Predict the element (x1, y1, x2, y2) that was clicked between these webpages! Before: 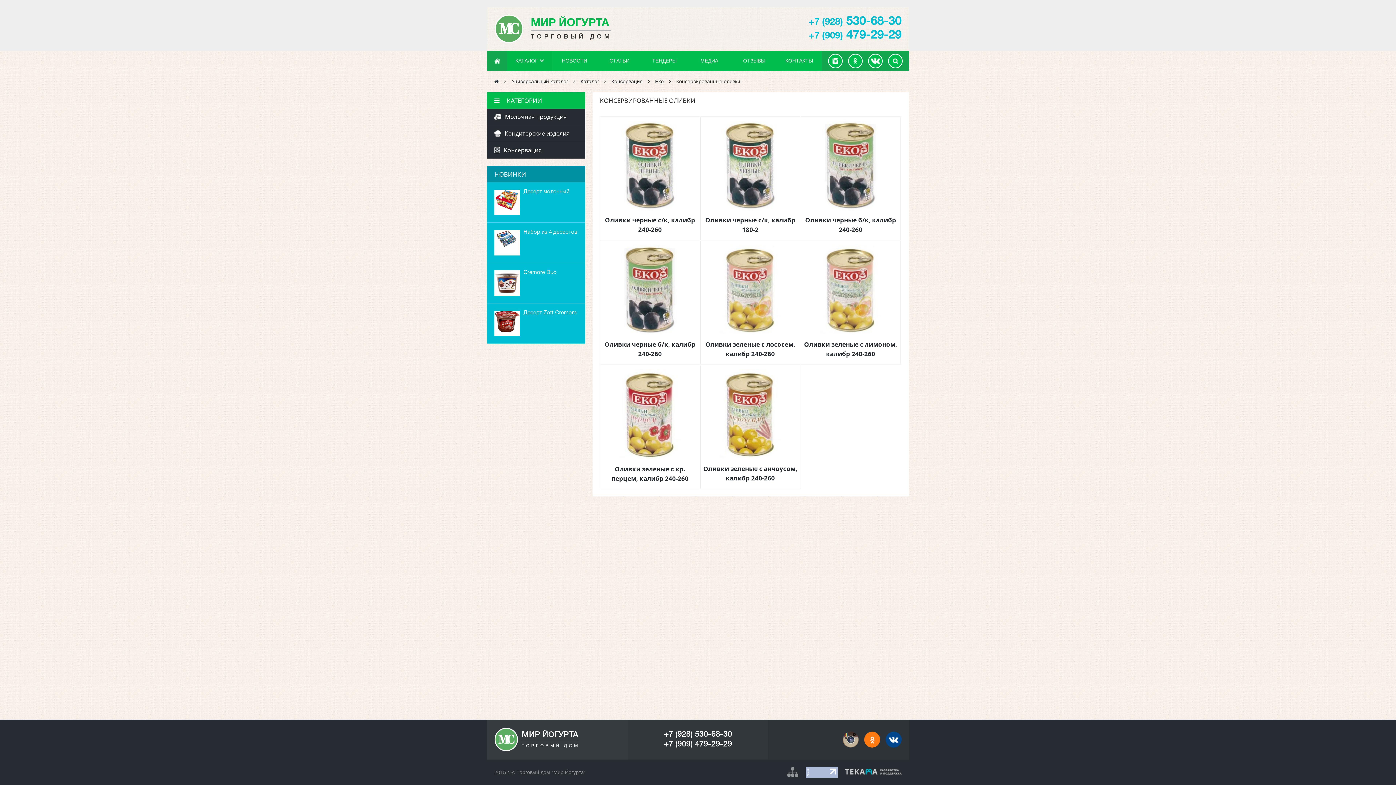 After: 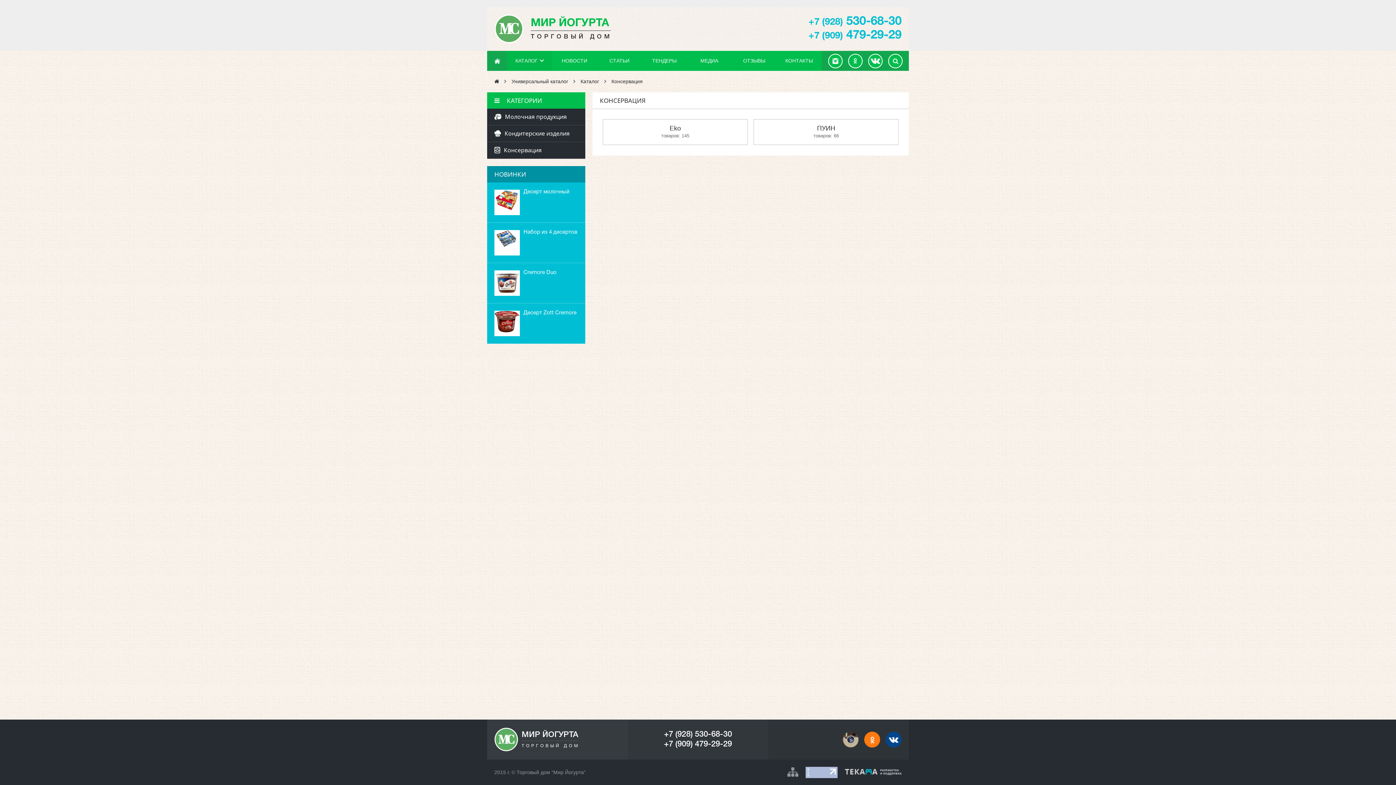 Action: bbox: (611, 78, 642, 84) label: Консервация